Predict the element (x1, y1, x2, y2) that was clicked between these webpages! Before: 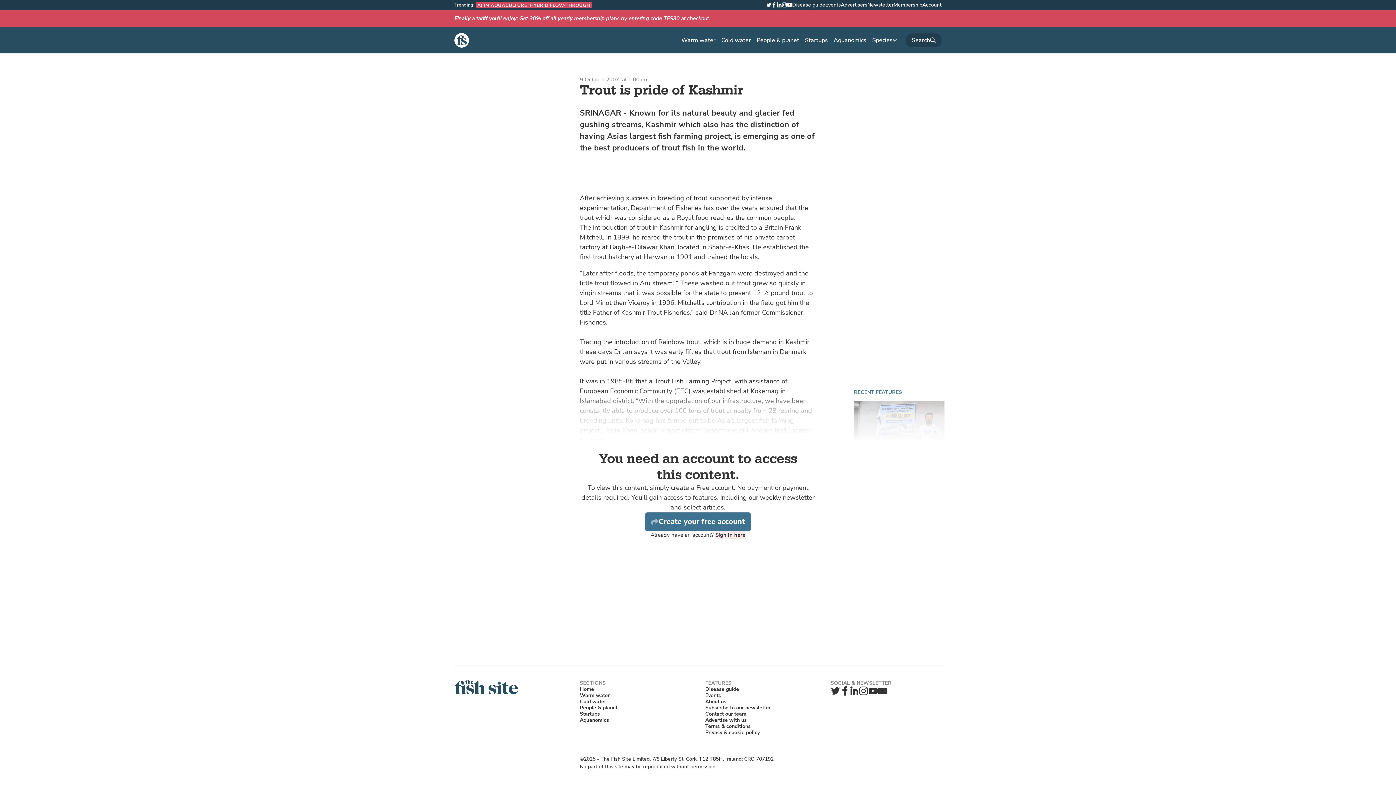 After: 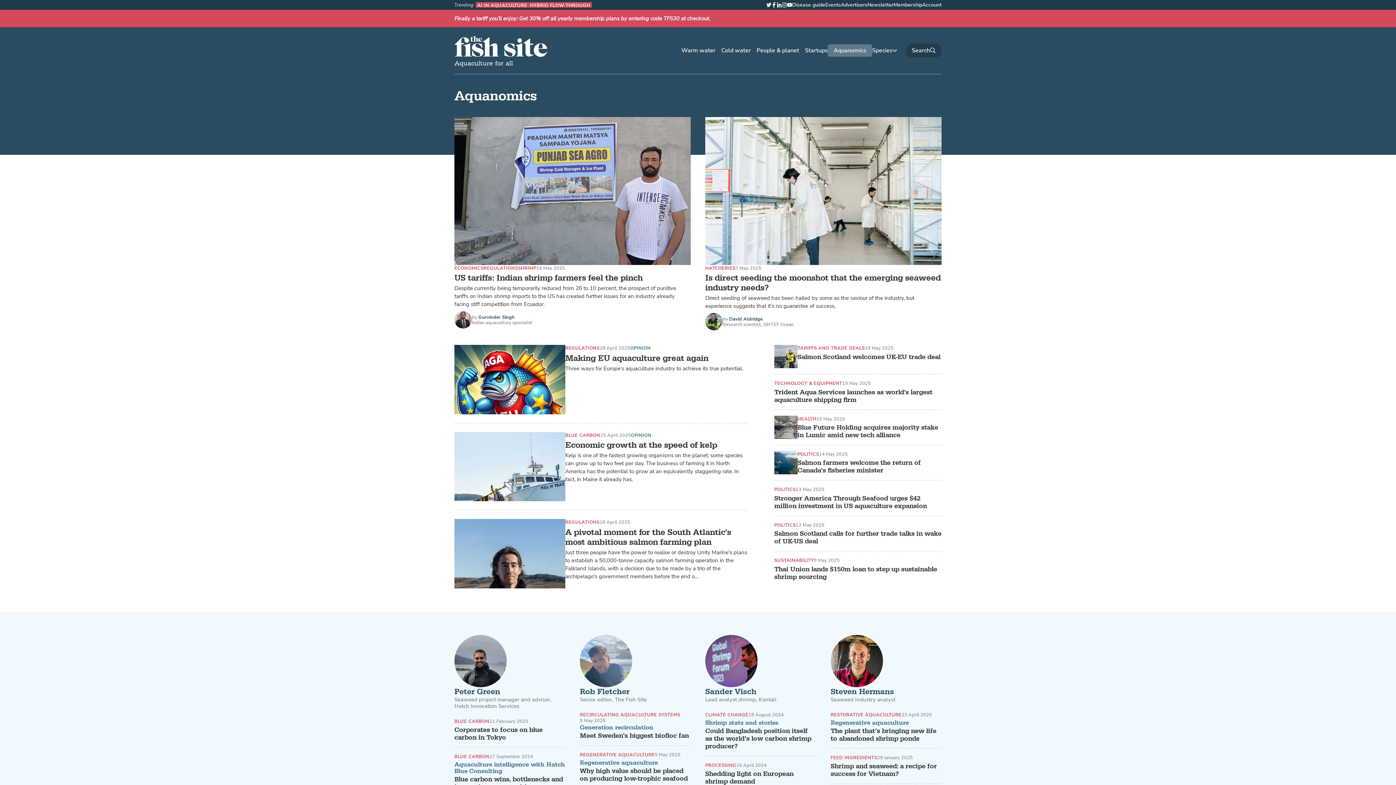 Action: label: Aquanomics bbox: (828, 34, 872, 46)